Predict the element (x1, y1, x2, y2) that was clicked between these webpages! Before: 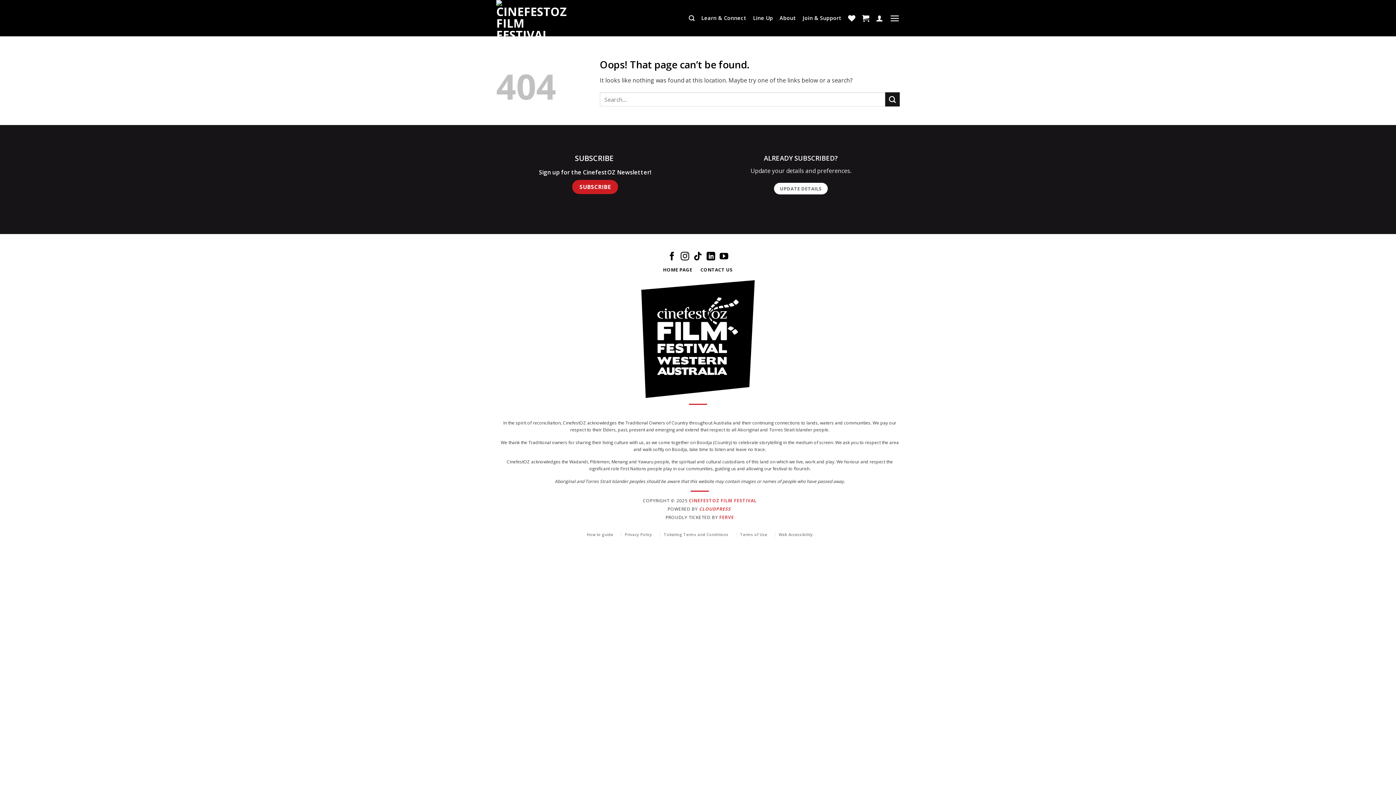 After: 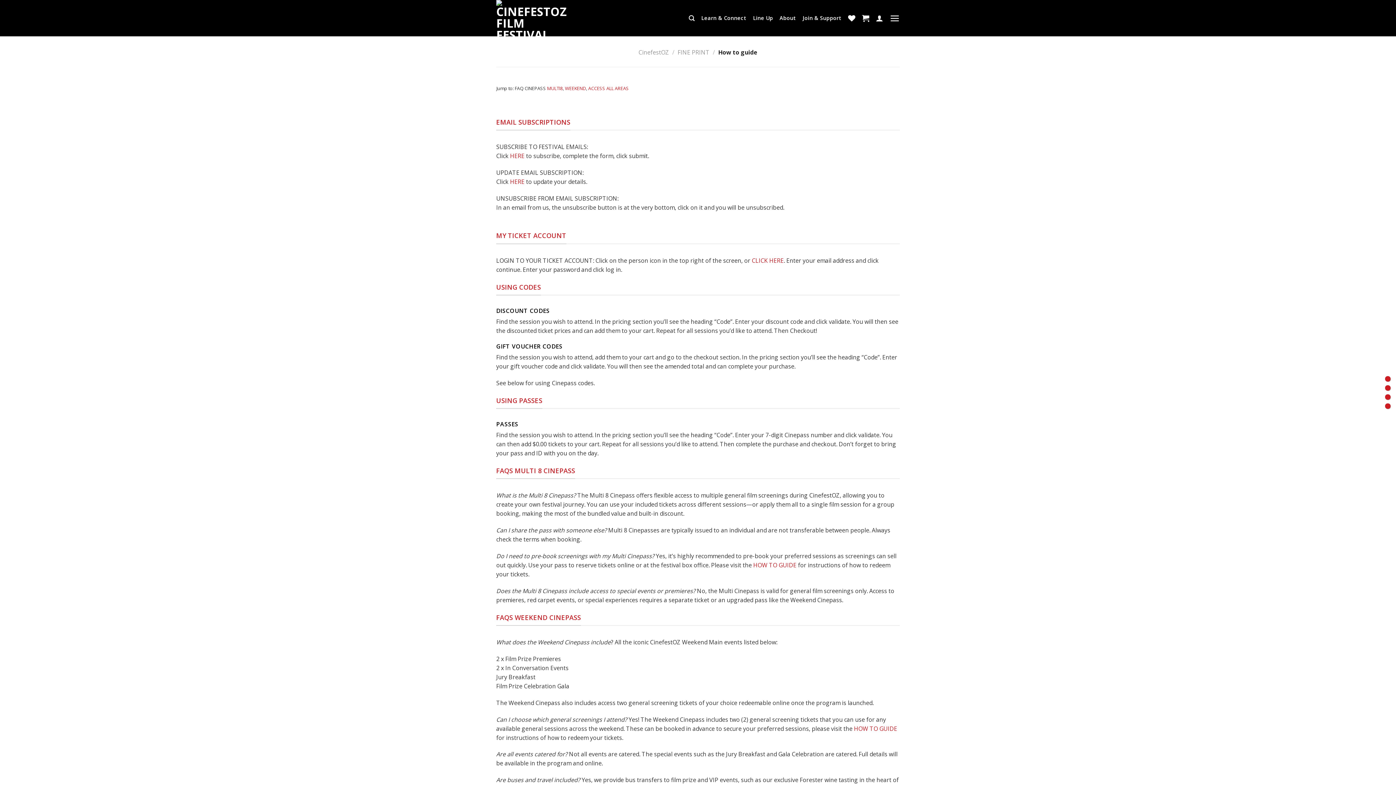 Action: label: How to guide bbox: (586, 528, 613, 541)